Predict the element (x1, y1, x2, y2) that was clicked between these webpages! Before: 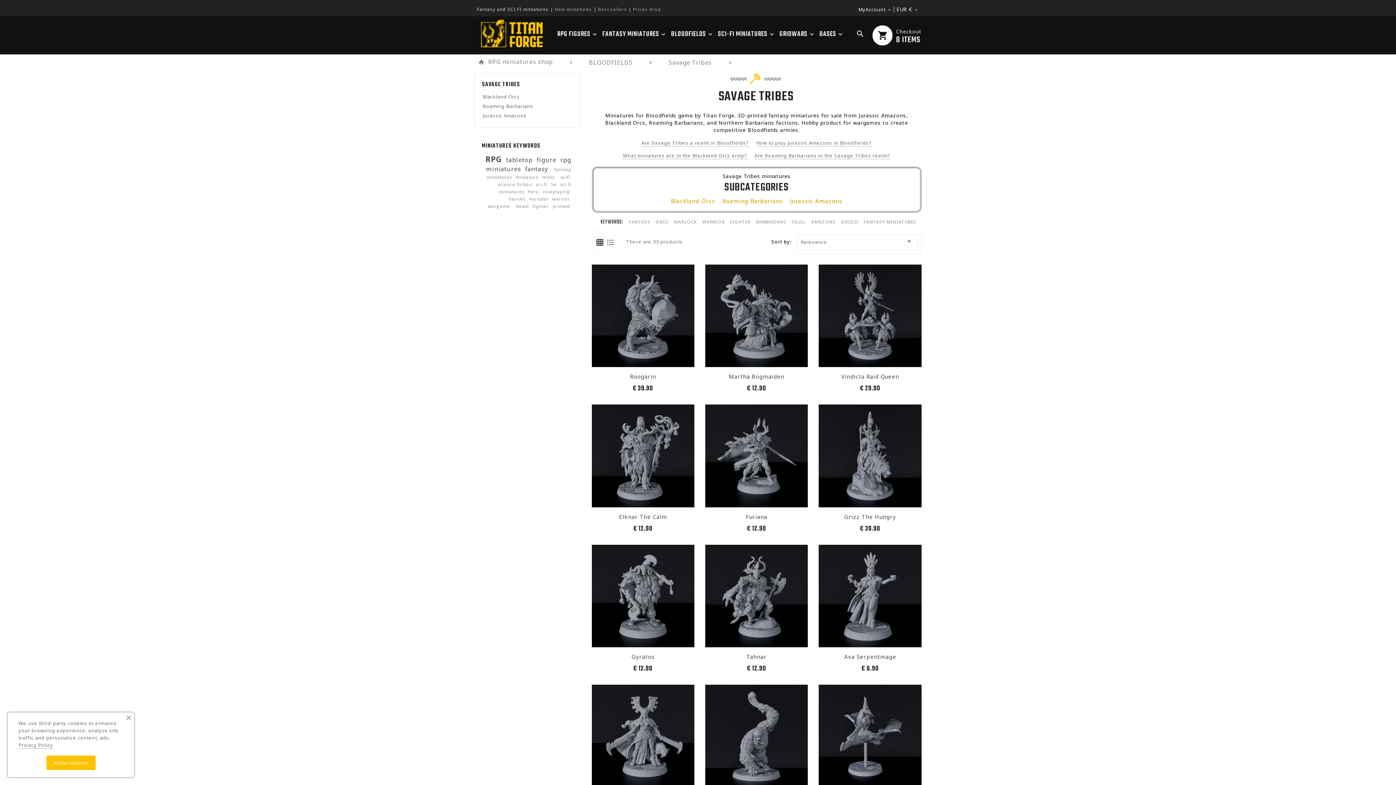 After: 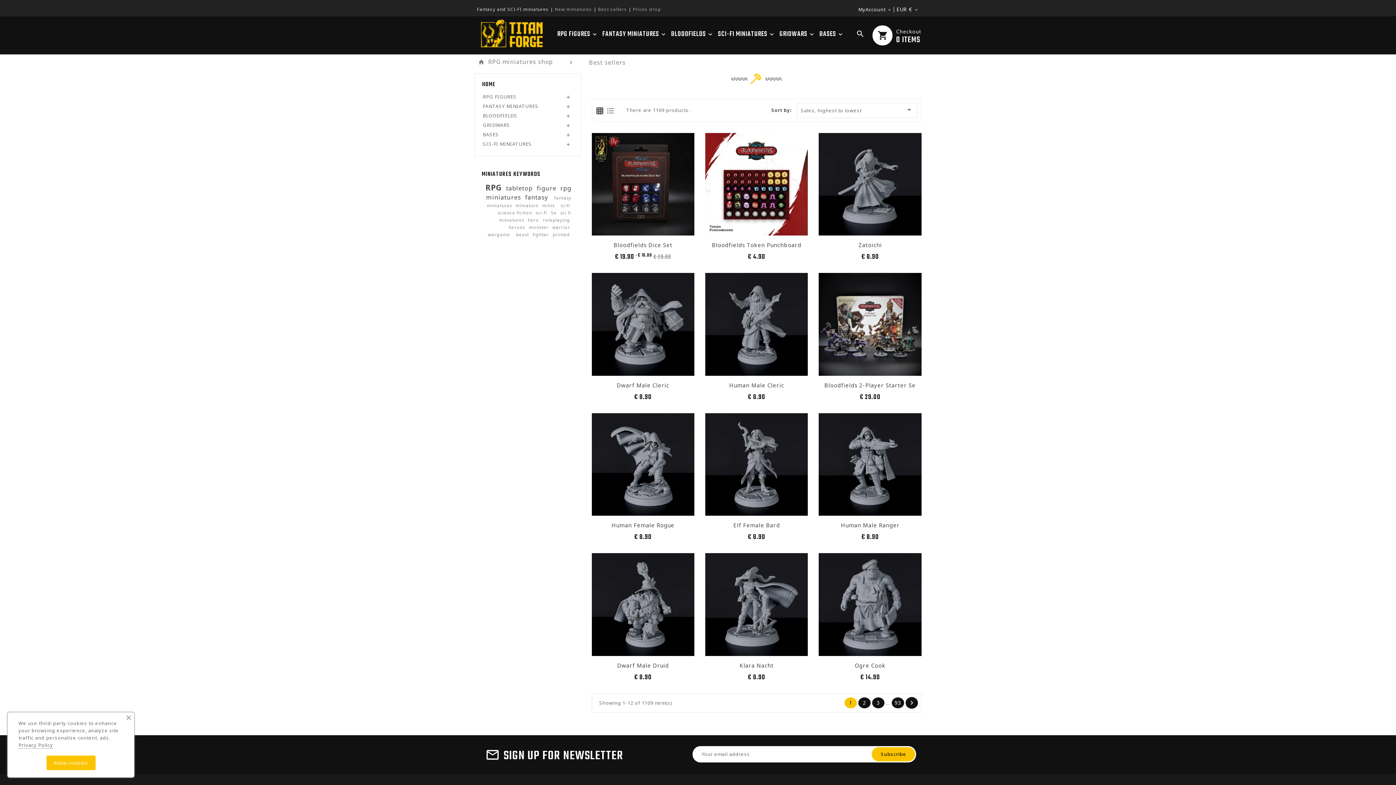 Action: bbox: (598, 6, 627, 12) label: Best sellers